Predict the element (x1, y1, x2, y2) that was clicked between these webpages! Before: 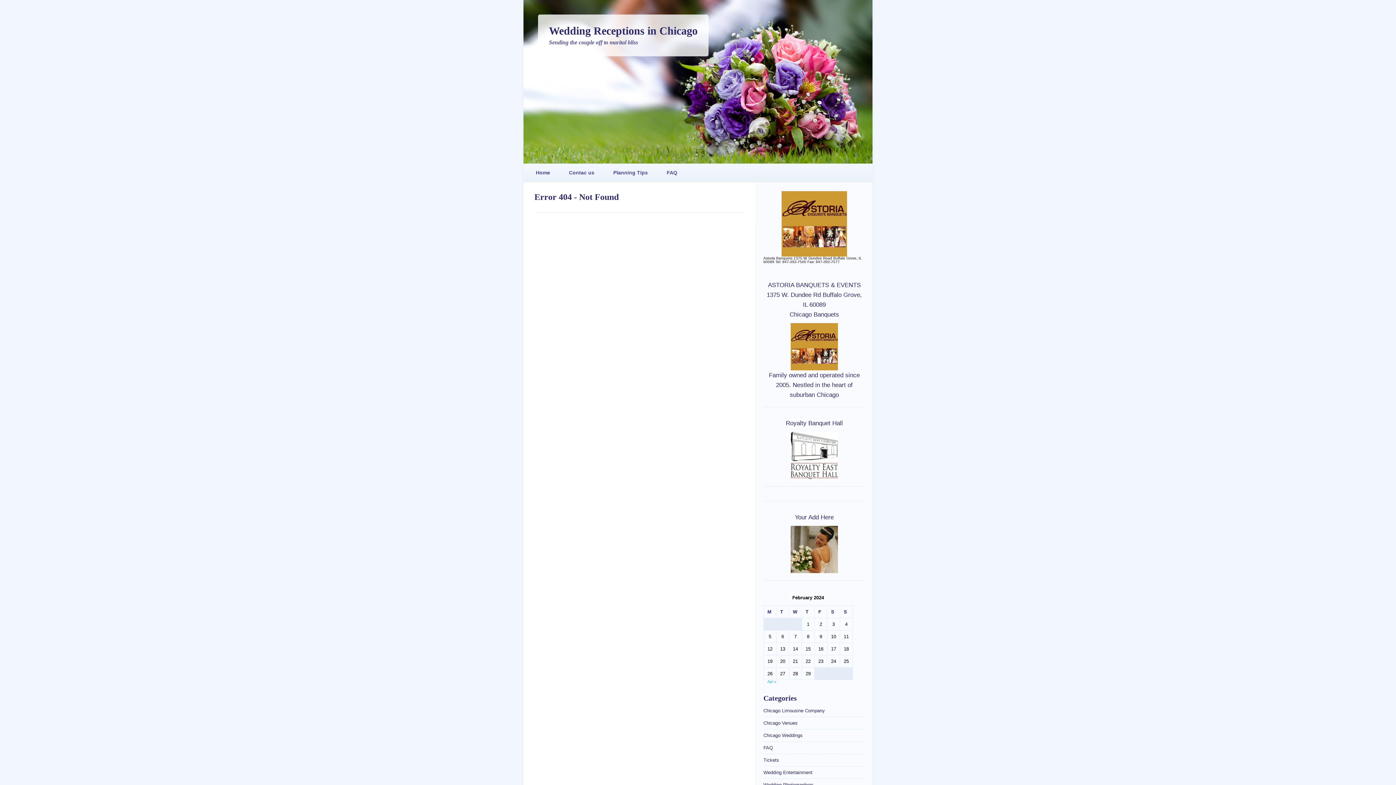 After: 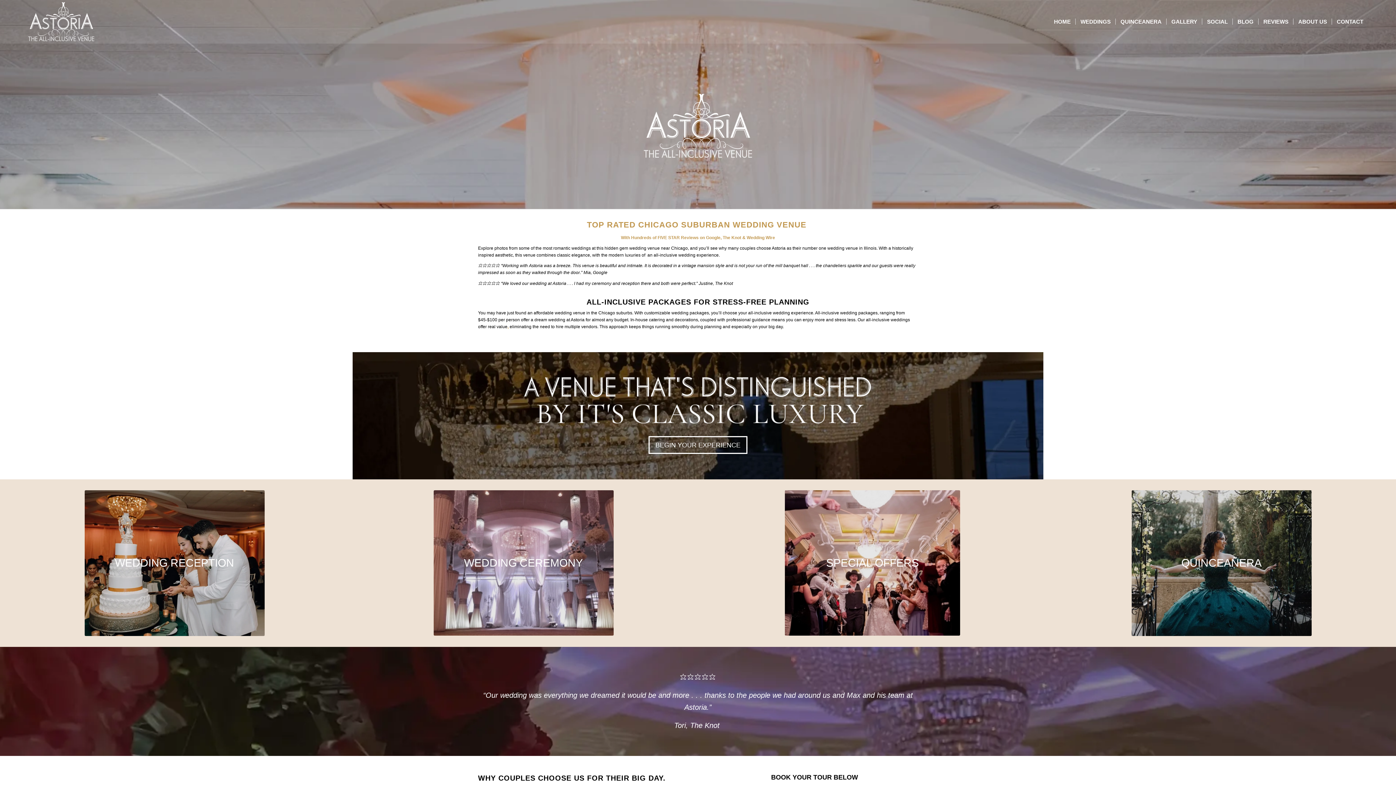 Action: bbox: (781, 253, 847, 257)